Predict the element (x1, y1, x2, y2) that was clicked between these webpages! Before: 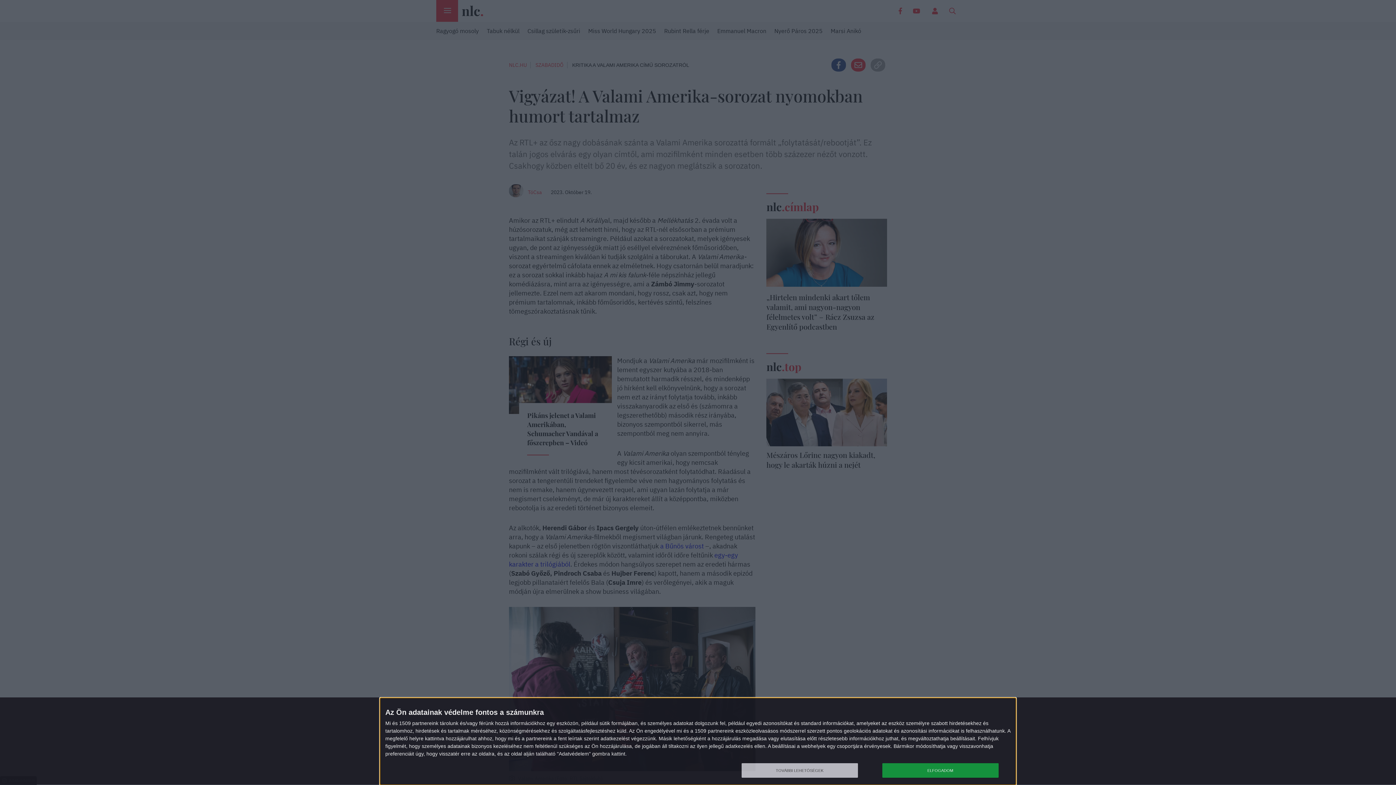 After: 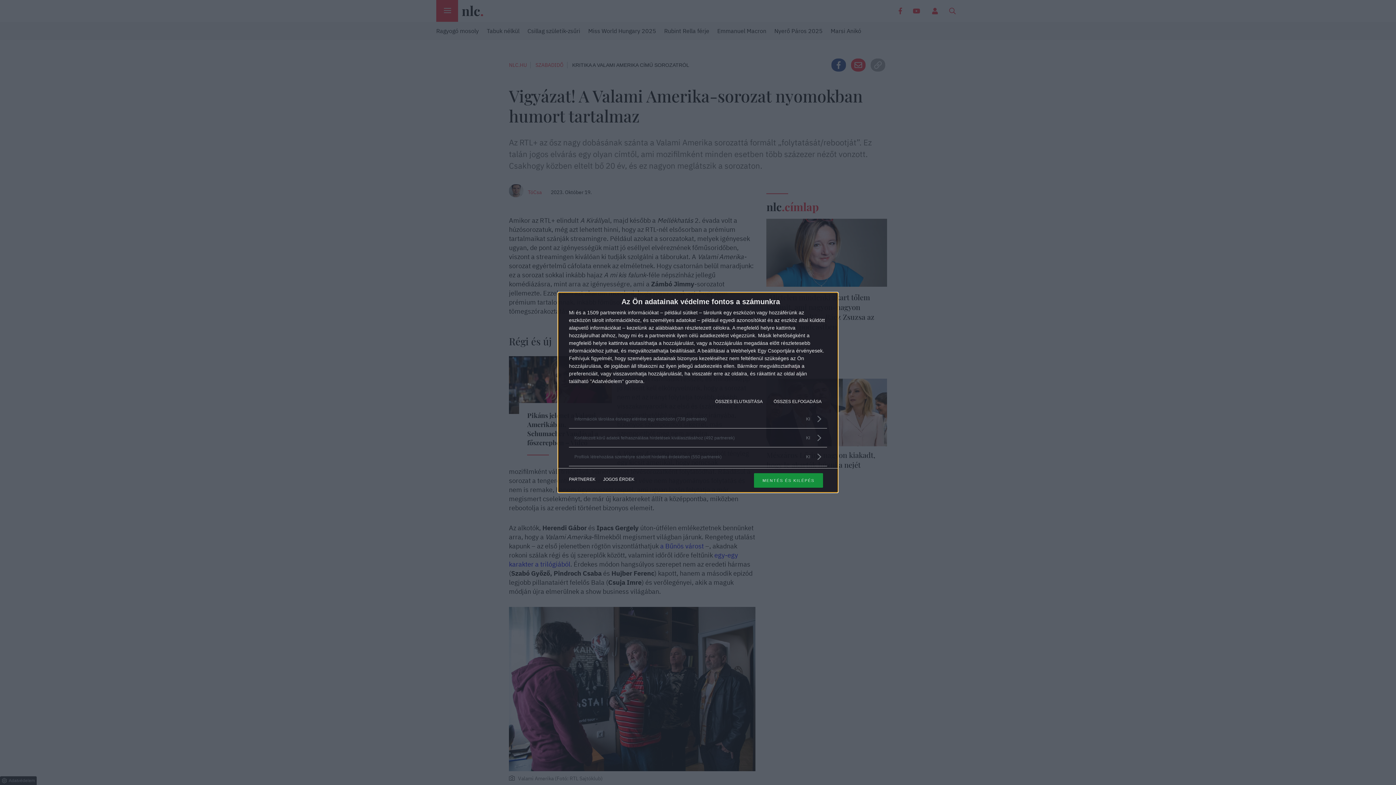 Action: label: TOVÁBBI LEHETŐSÉGEK bbox: (741, 763, 858, 778)